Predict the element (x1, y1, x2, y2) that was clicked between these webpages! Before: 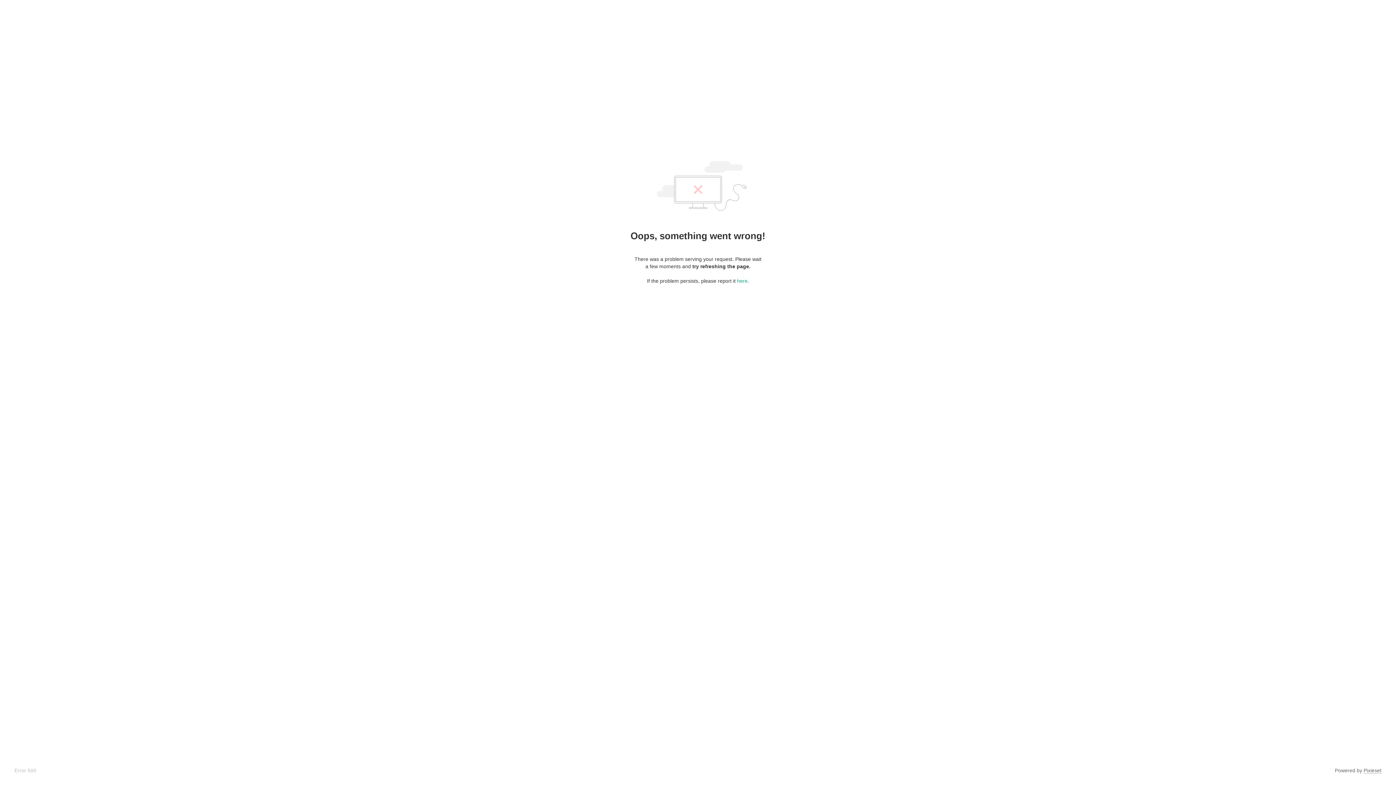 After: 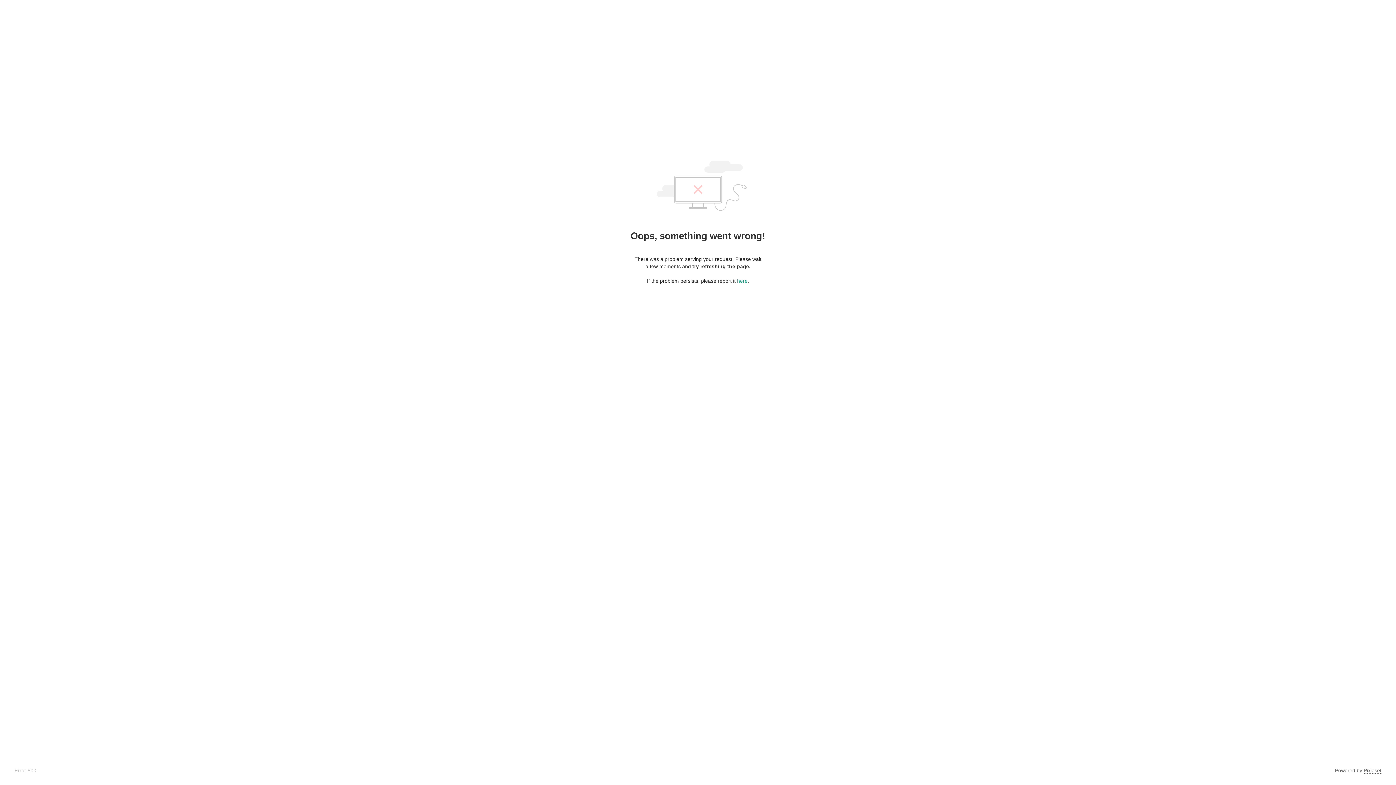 Action: label: Pixieset bbox: (1364, 768, 1381, 774)